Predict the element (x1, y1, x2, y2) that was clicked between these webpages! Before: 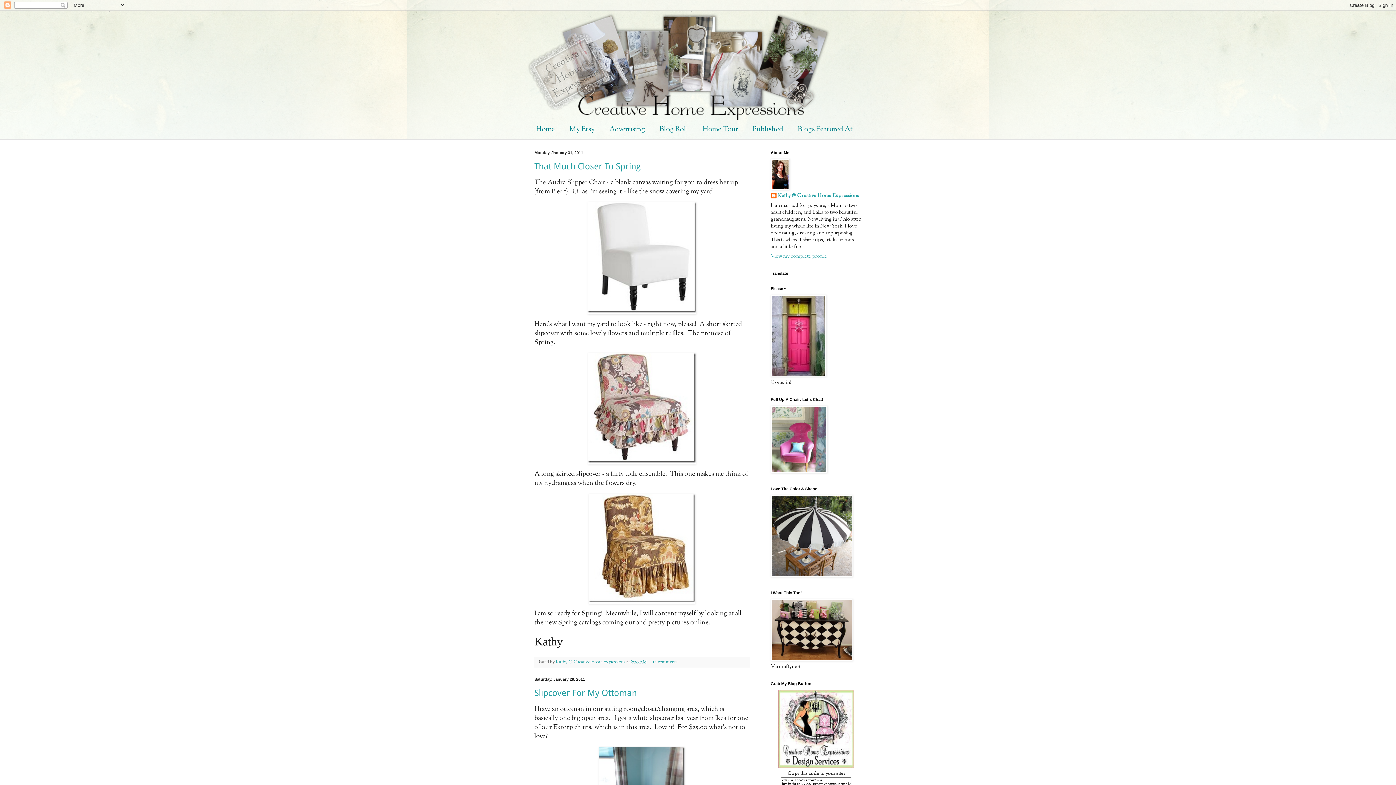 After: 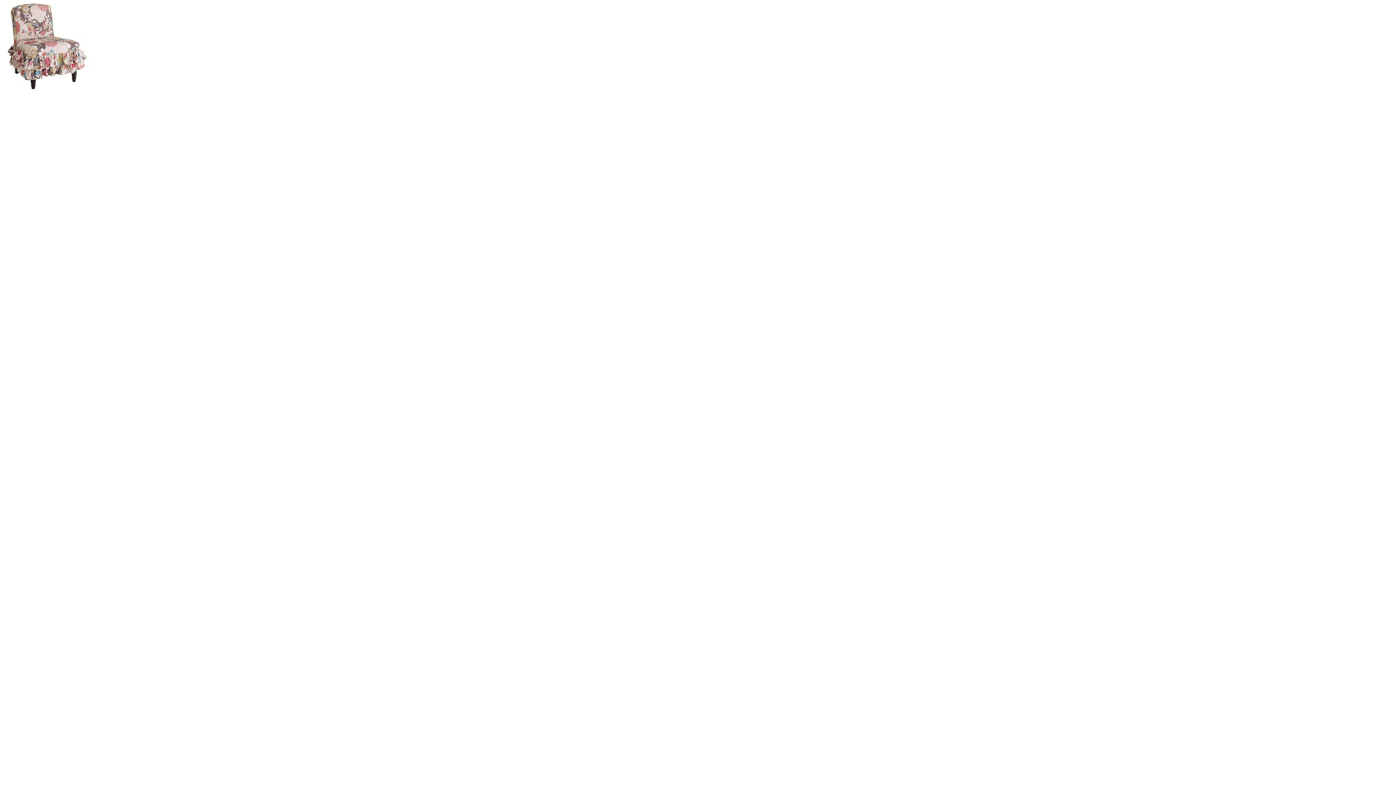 Action: bbox: (534, 353, 749, 464)